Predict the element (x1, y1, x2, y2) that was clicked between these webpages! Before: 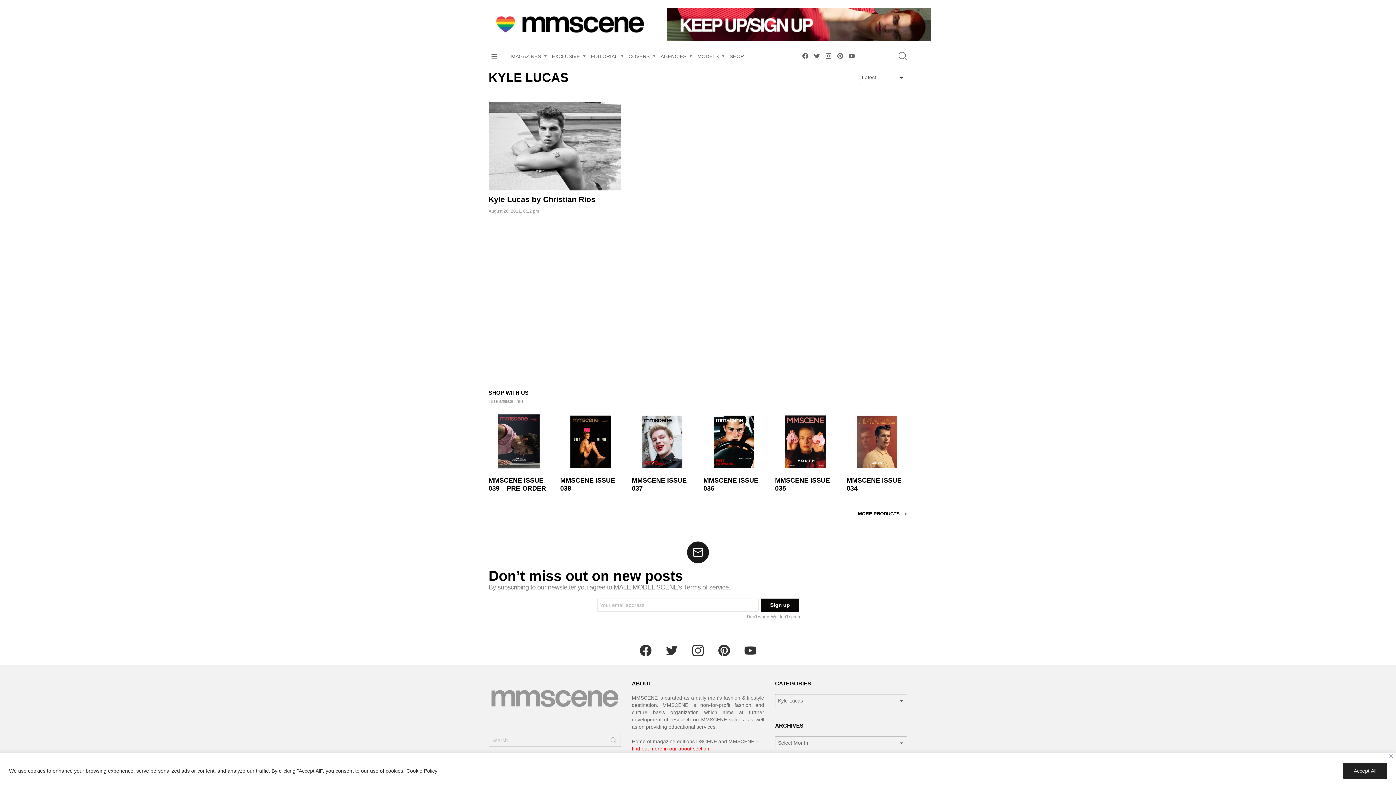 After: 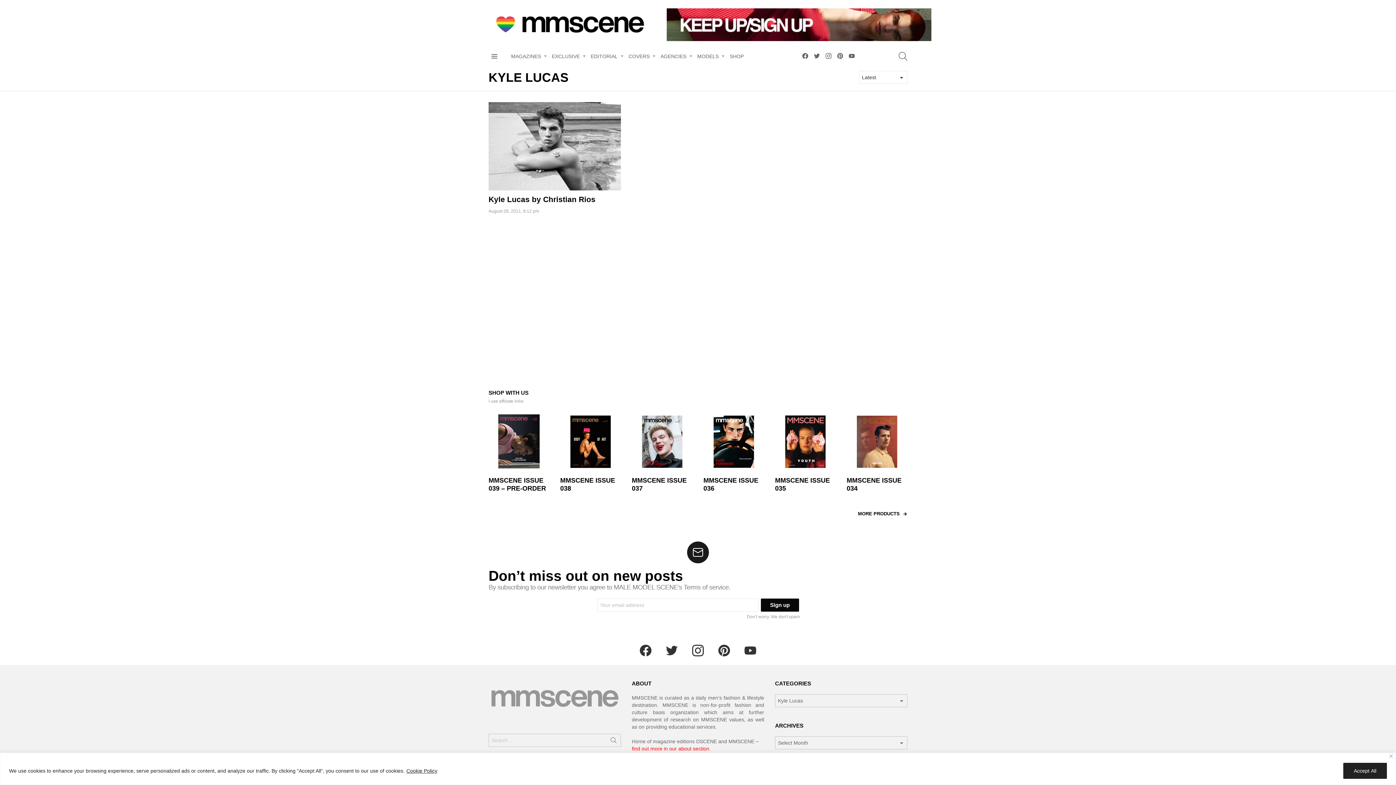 Action: bbox: (606, 734, 621, 750) label: Search